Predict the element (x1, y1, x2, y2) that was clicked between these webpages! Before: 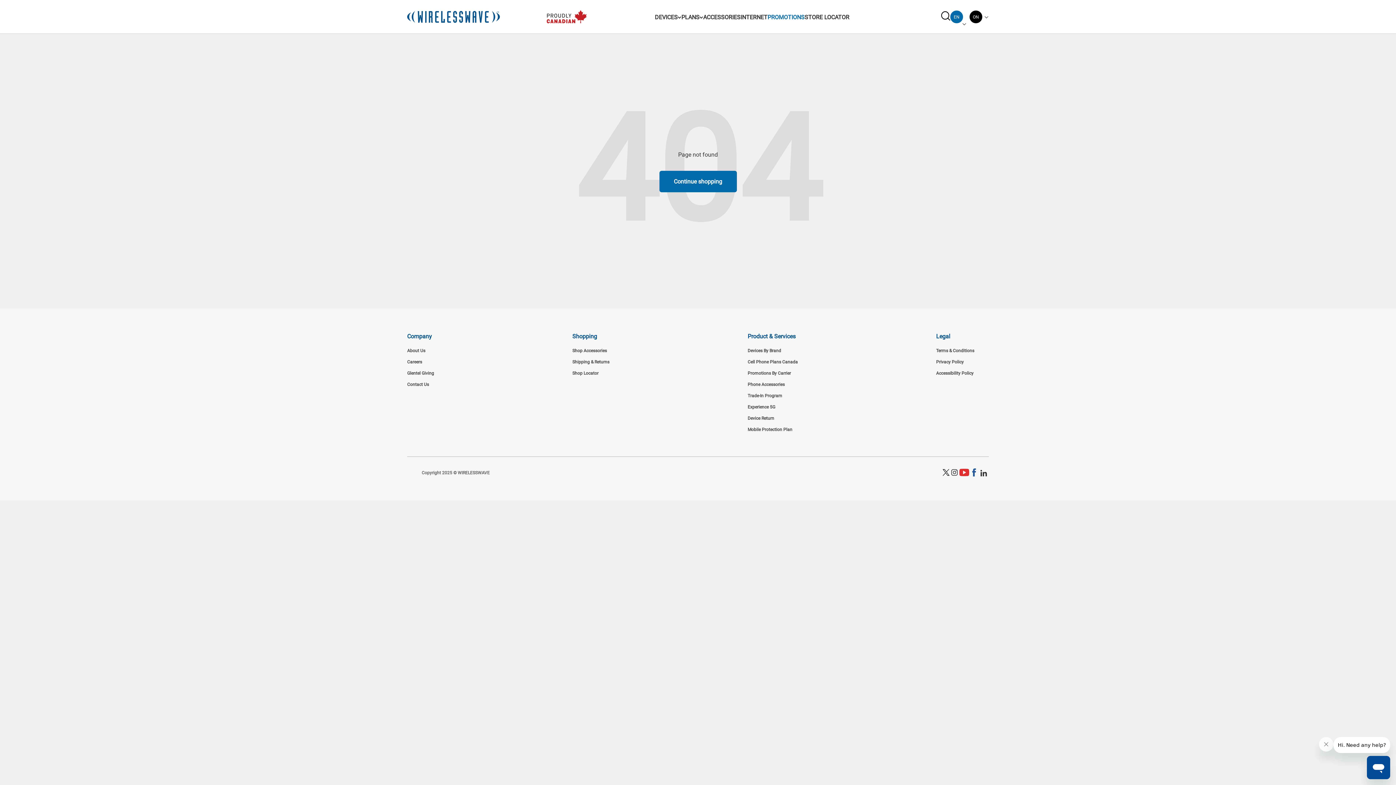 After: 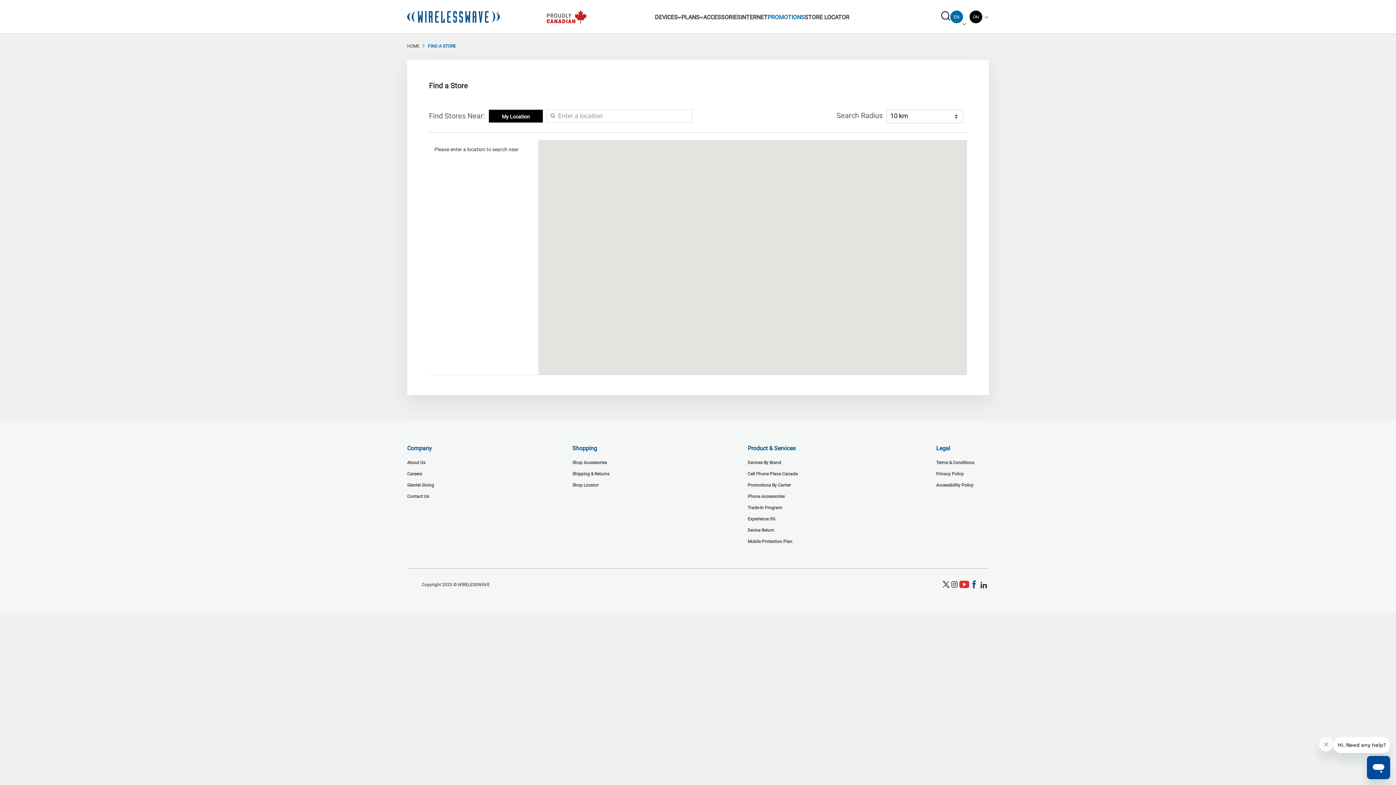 Action: label: STORE LOCATOR bbox: (804, 13, 849, 20)